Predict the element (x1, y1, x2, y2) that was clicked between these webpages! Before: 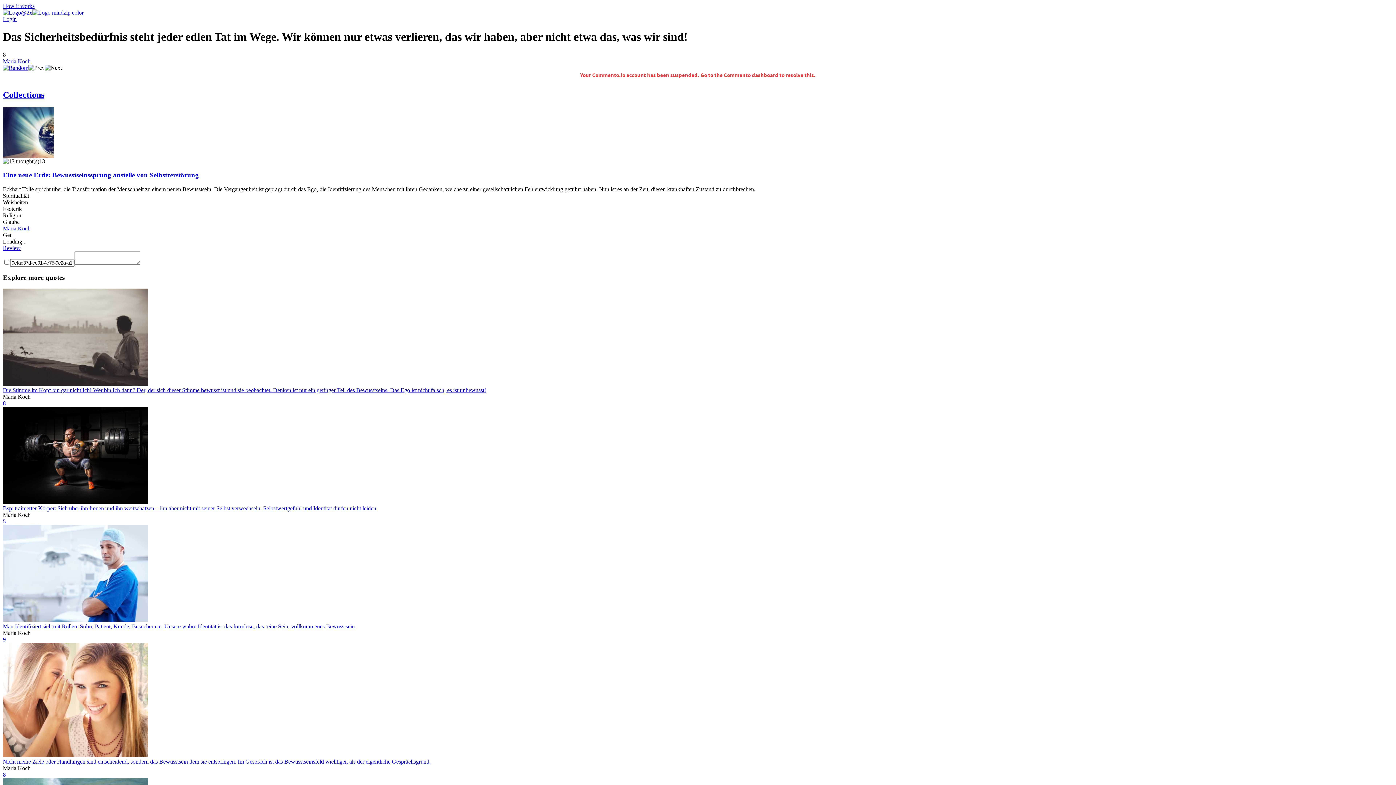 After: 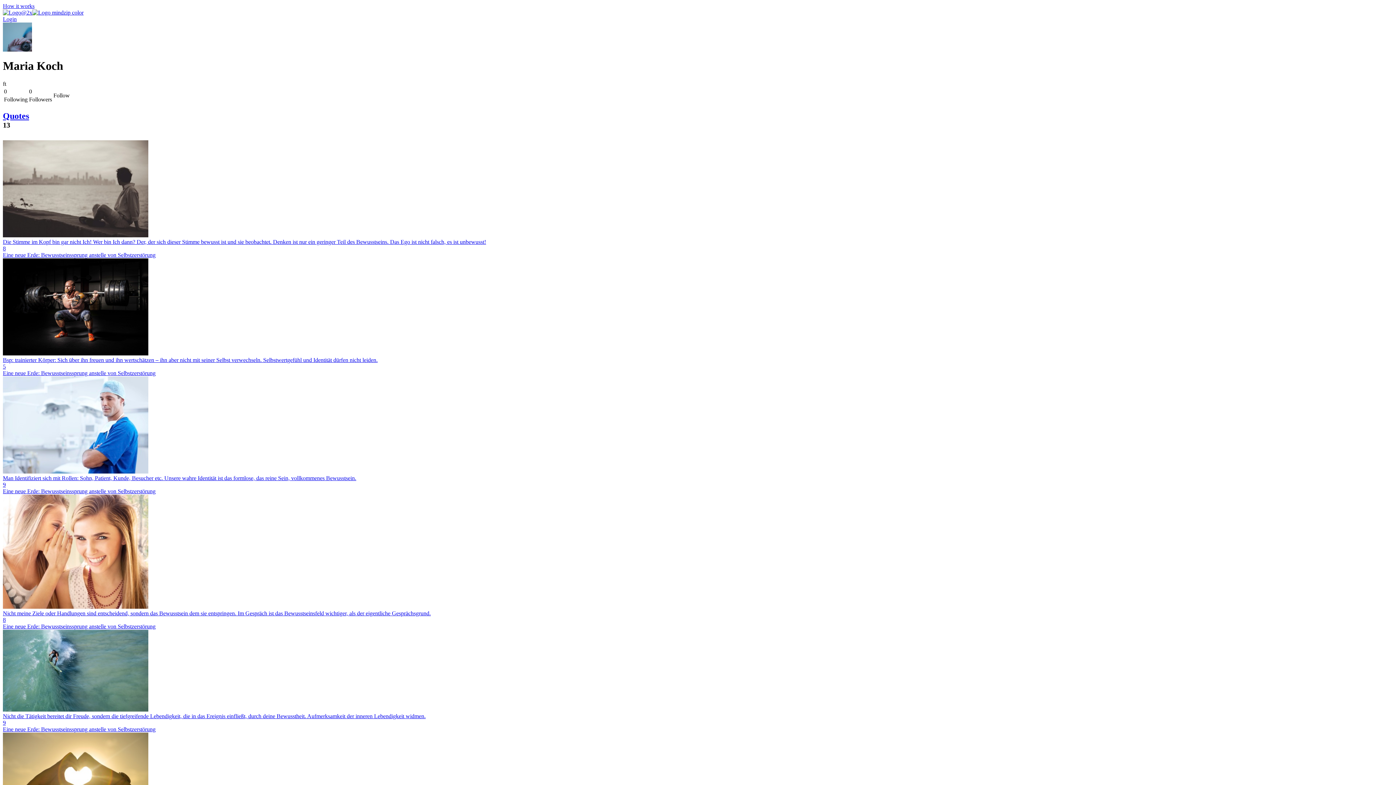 Action: label: Maria Koch bbox: (2, 225, 30, 231)